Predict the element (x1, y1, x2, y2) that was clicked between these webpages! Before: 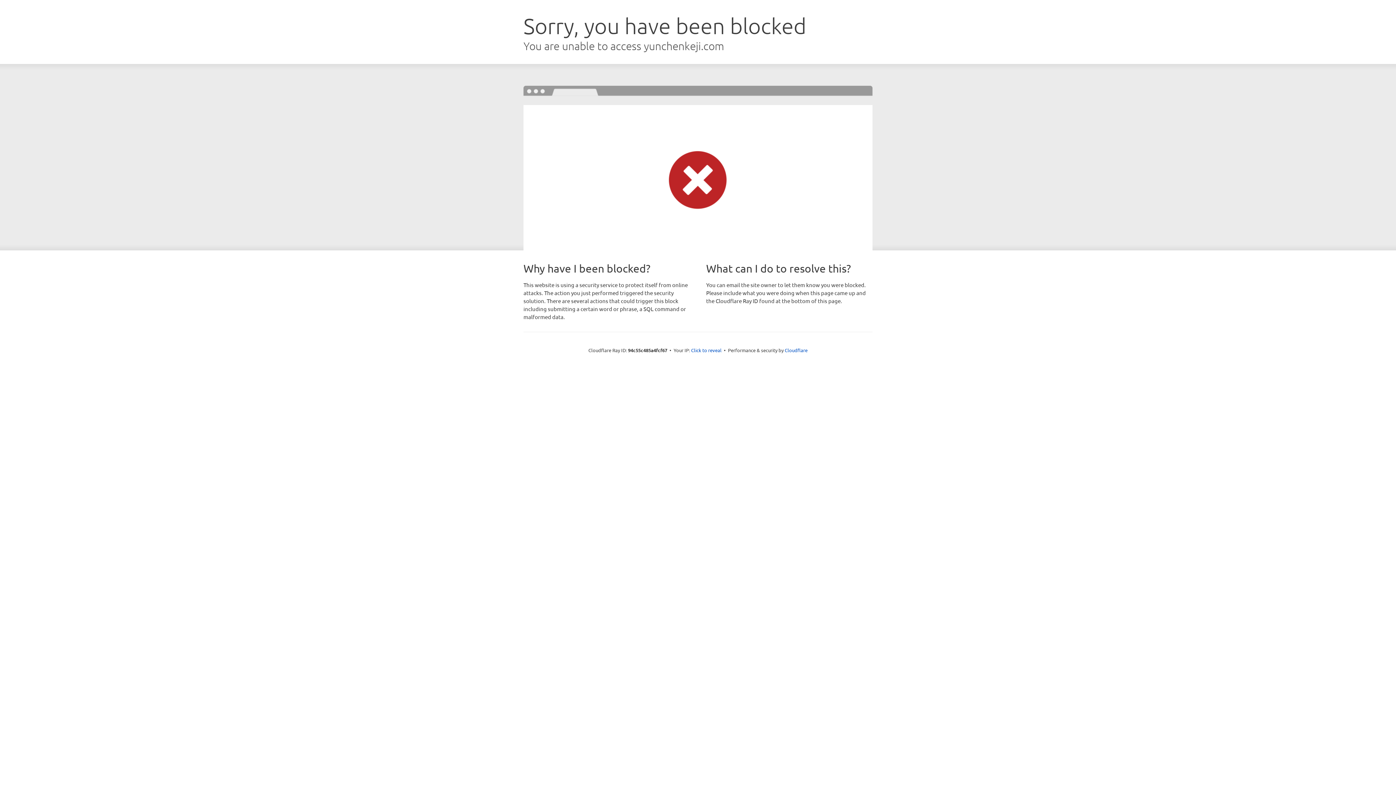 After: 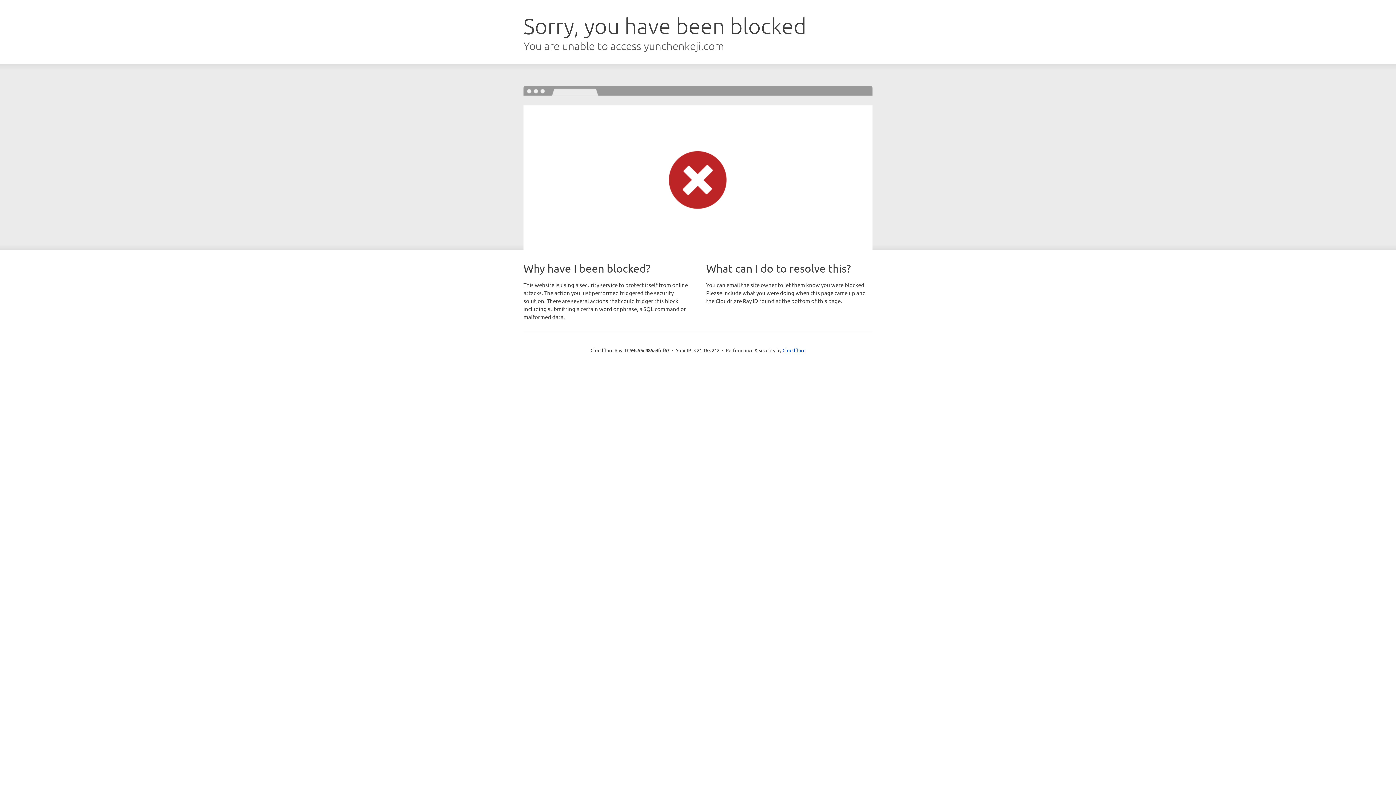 Action: label: Click to reveal bbox: (691, 346, 721, 353)